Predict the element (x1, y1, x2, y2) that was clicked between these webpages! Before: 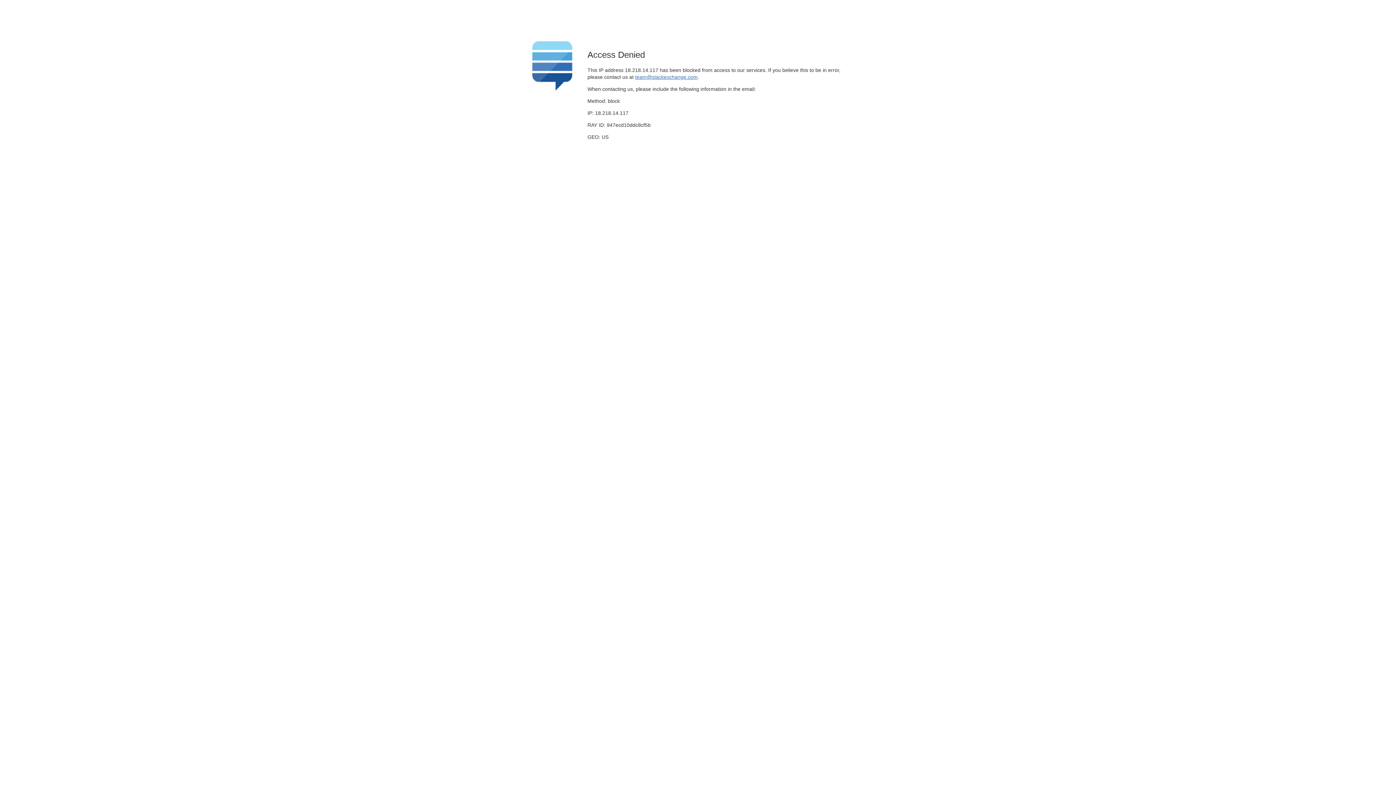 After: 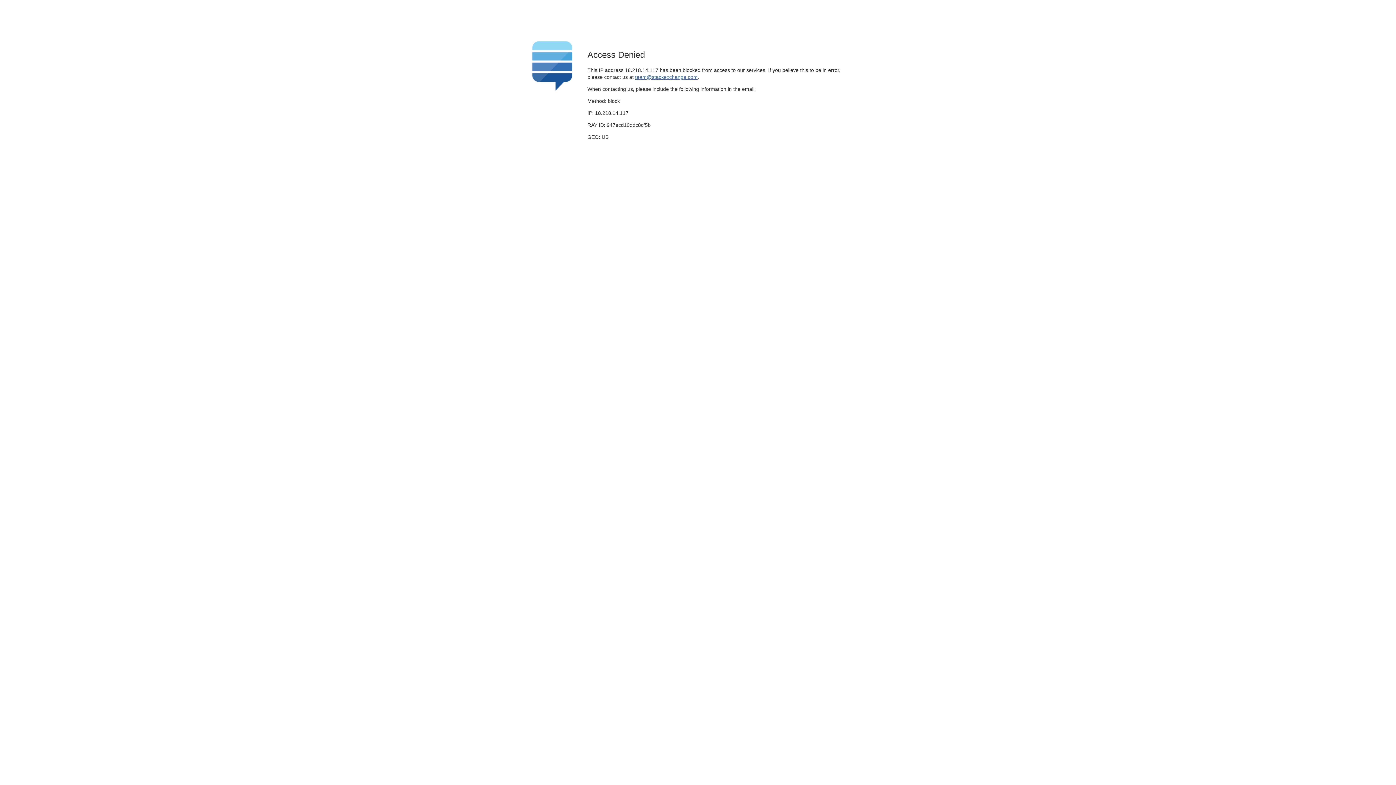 Action: bbox: (635, 74, 697, 79) label: team@stackexchange.com